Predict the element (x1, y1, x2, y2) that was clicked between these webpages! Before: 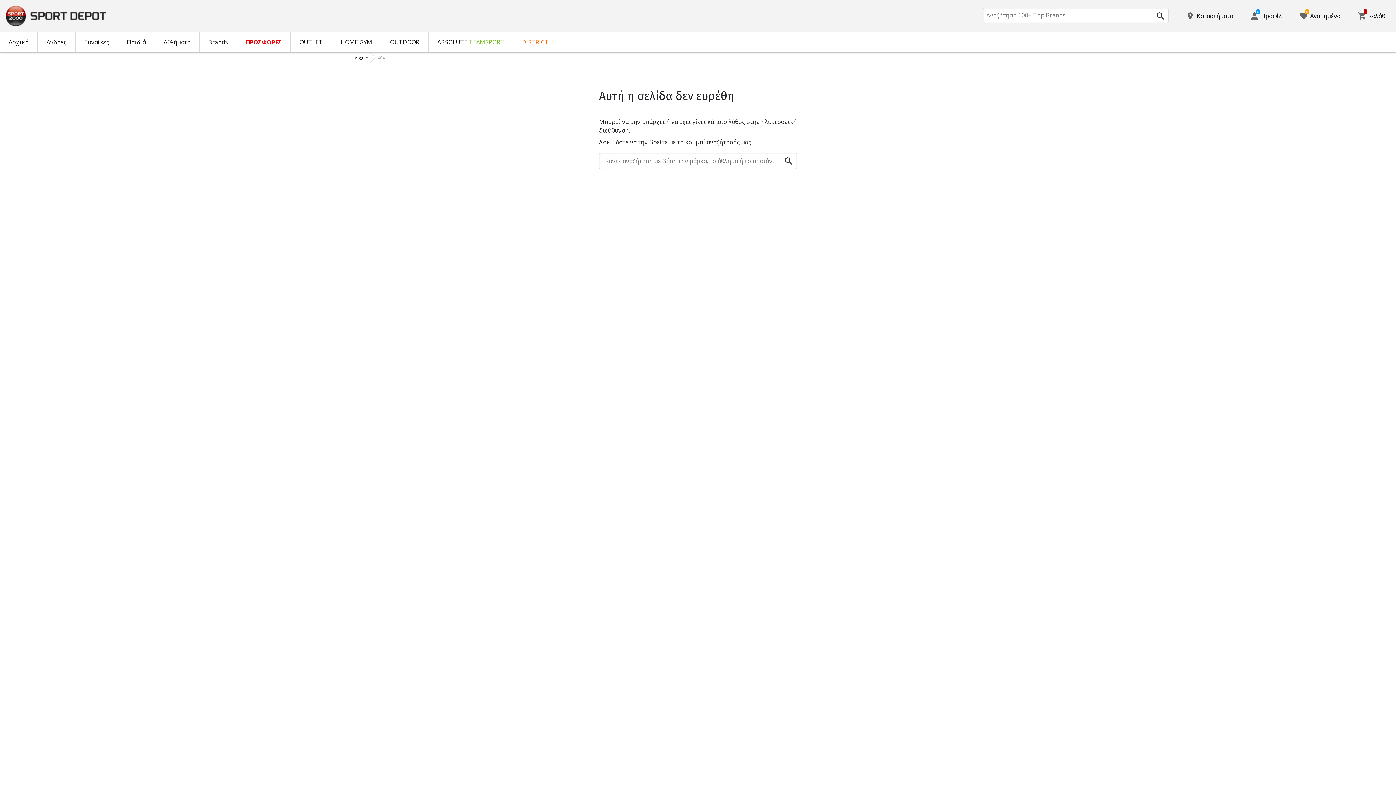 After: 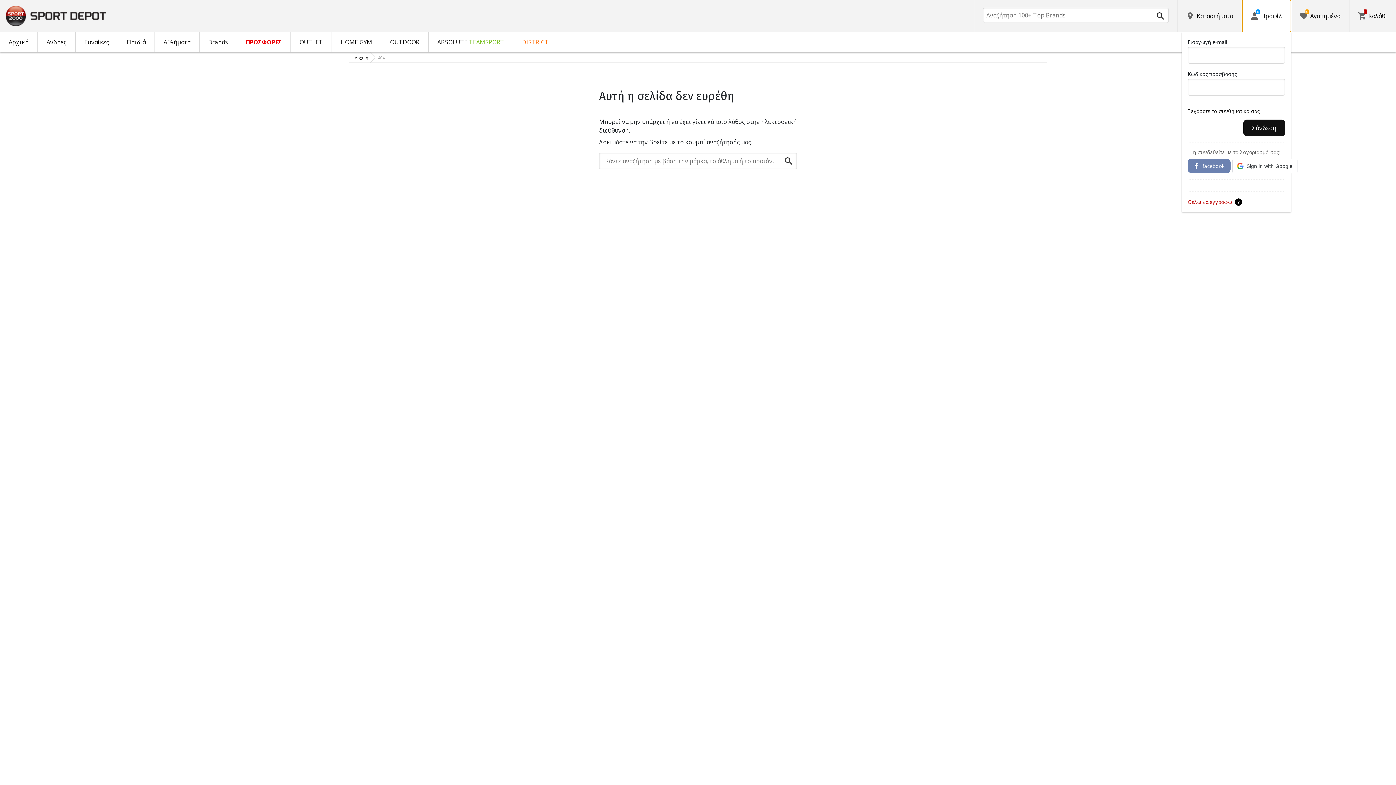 Action: label: Προφίλ
0 bbox: (1242, 0, 1291, 32)